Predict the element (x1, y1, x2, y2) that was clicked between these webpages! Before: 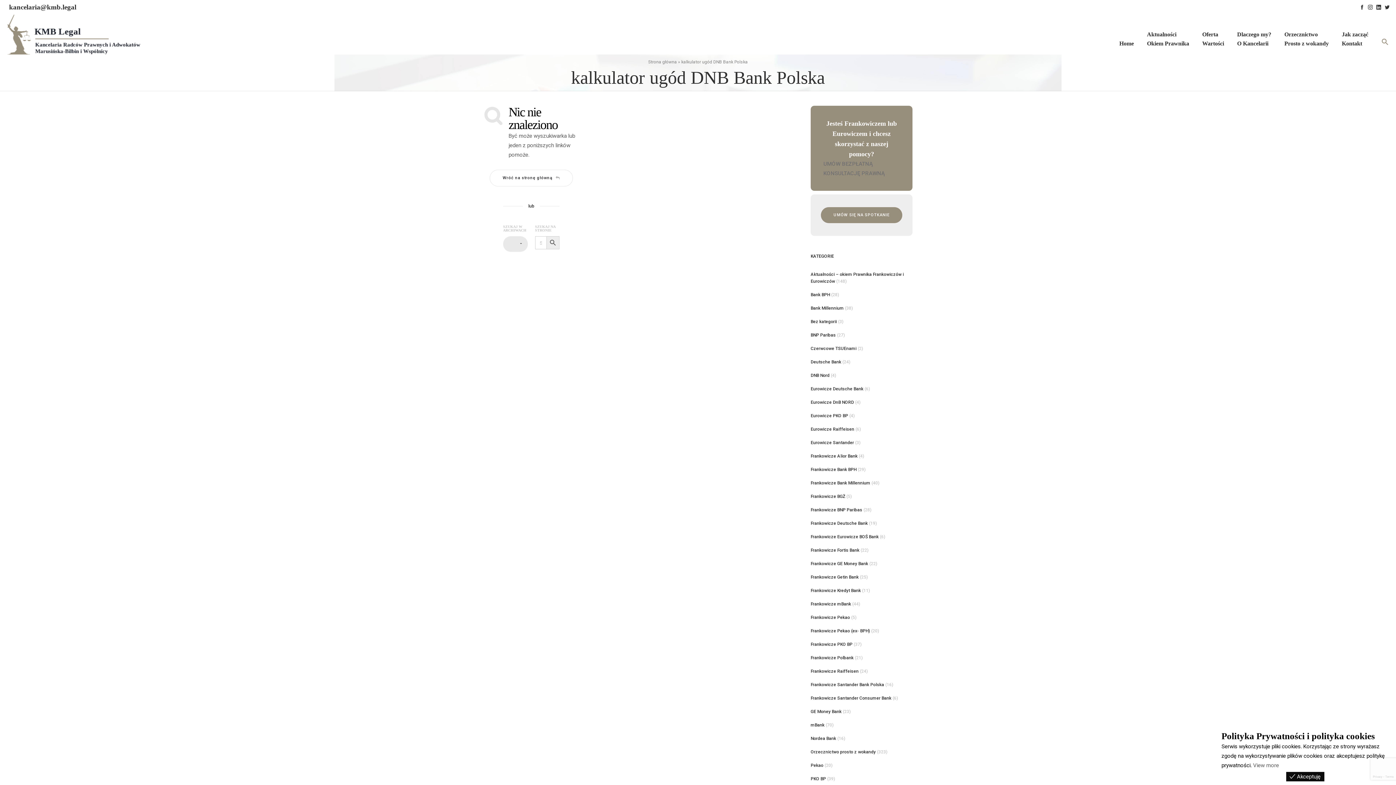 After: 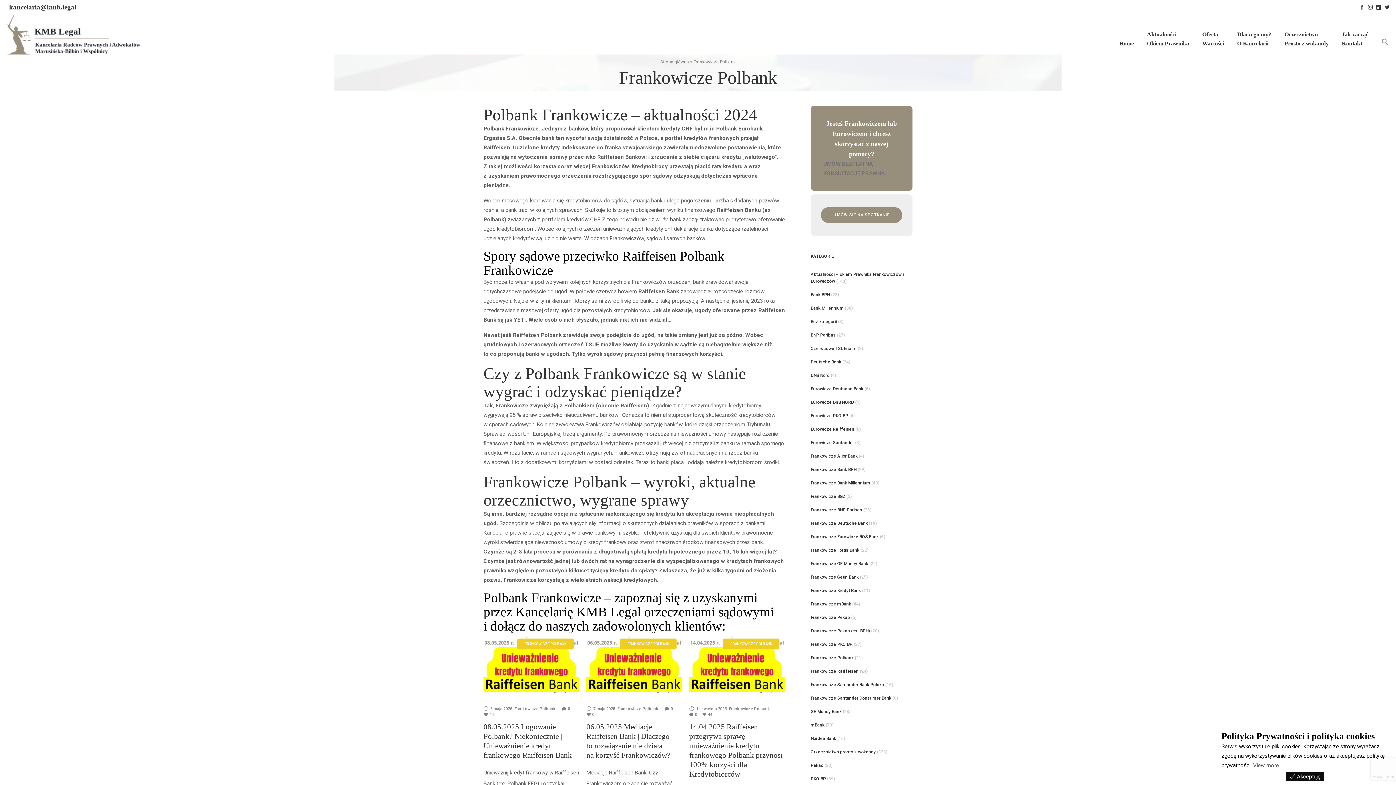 Action: label: Frankowicze Polbank bbox: (810, 655, 853, 660)